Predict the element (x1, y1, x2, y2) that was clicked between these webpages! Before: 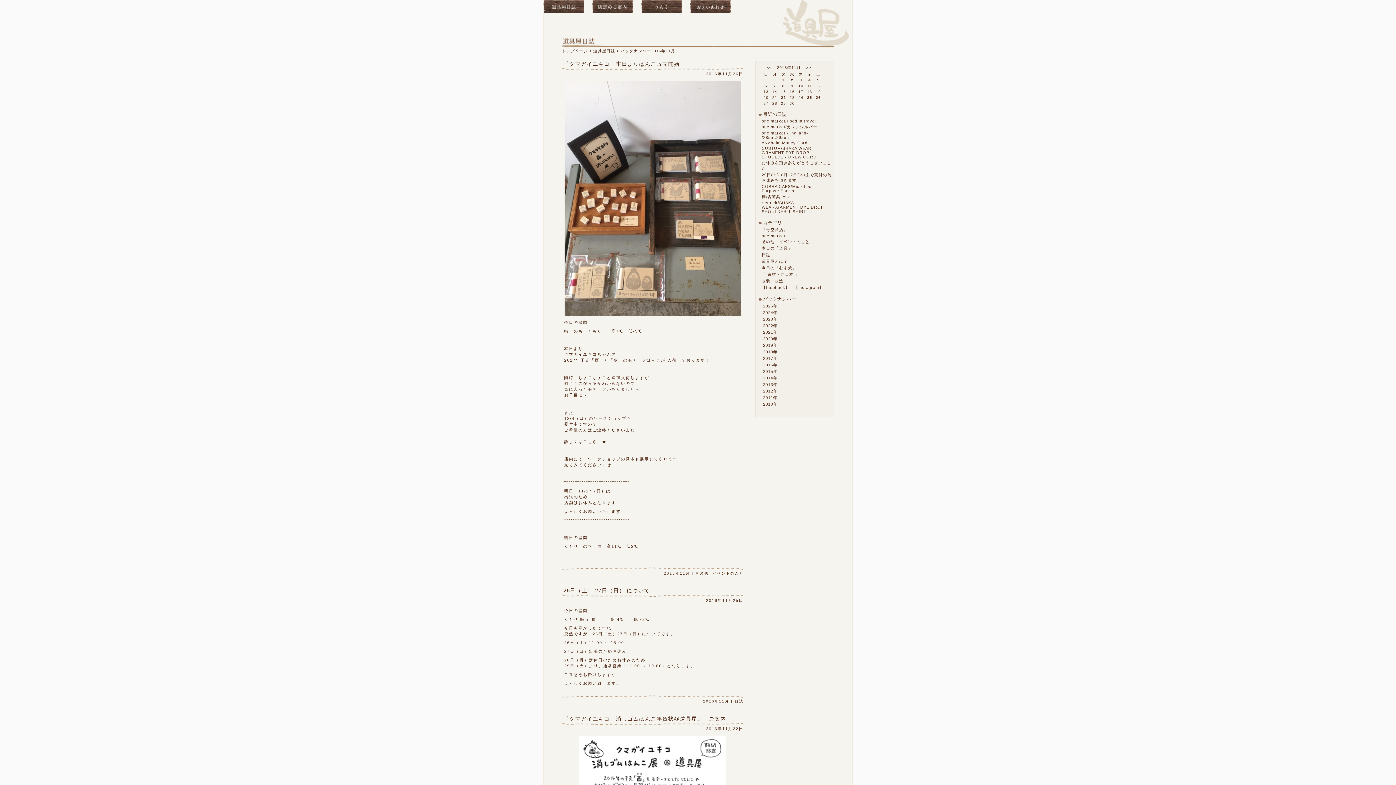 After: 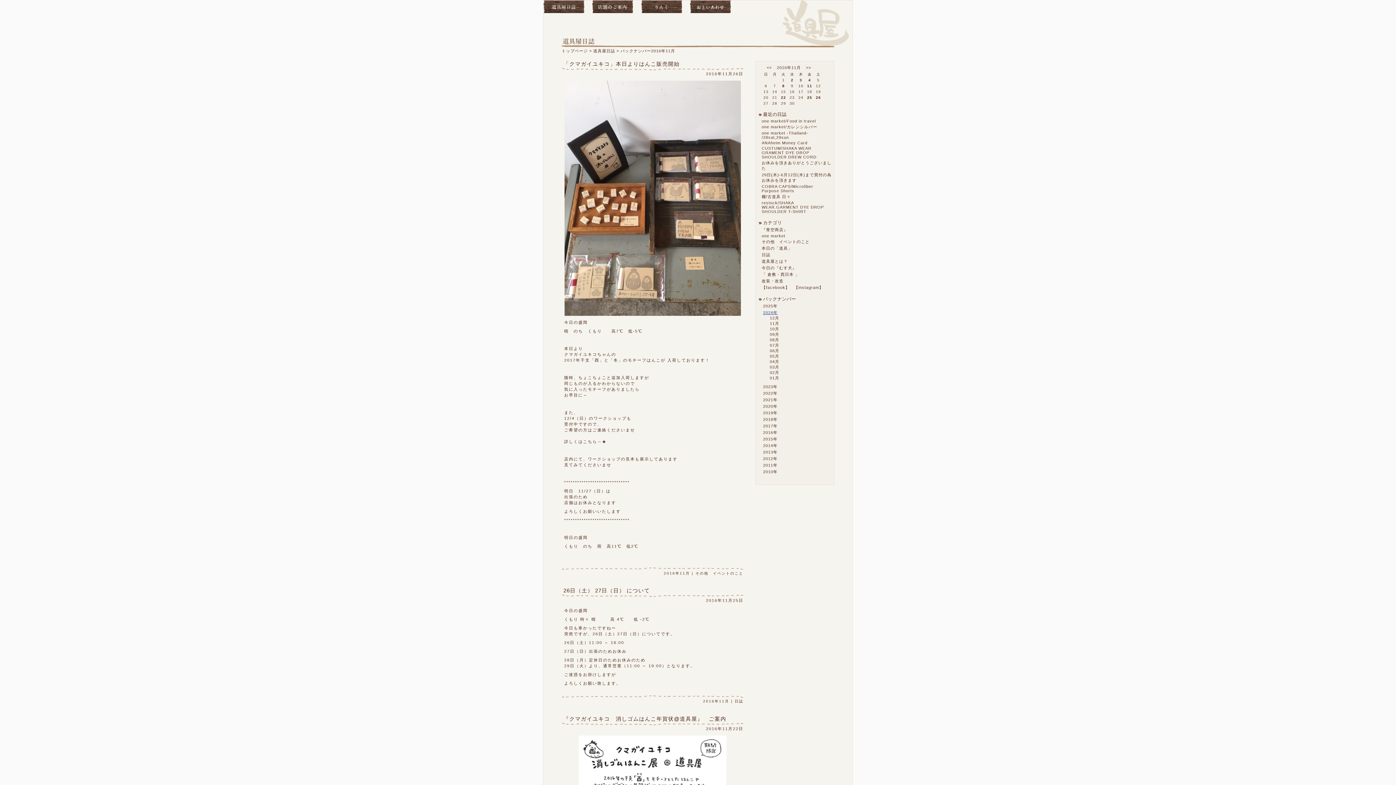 Action: bbox: (763, 310, 777, 315) label: 2024年